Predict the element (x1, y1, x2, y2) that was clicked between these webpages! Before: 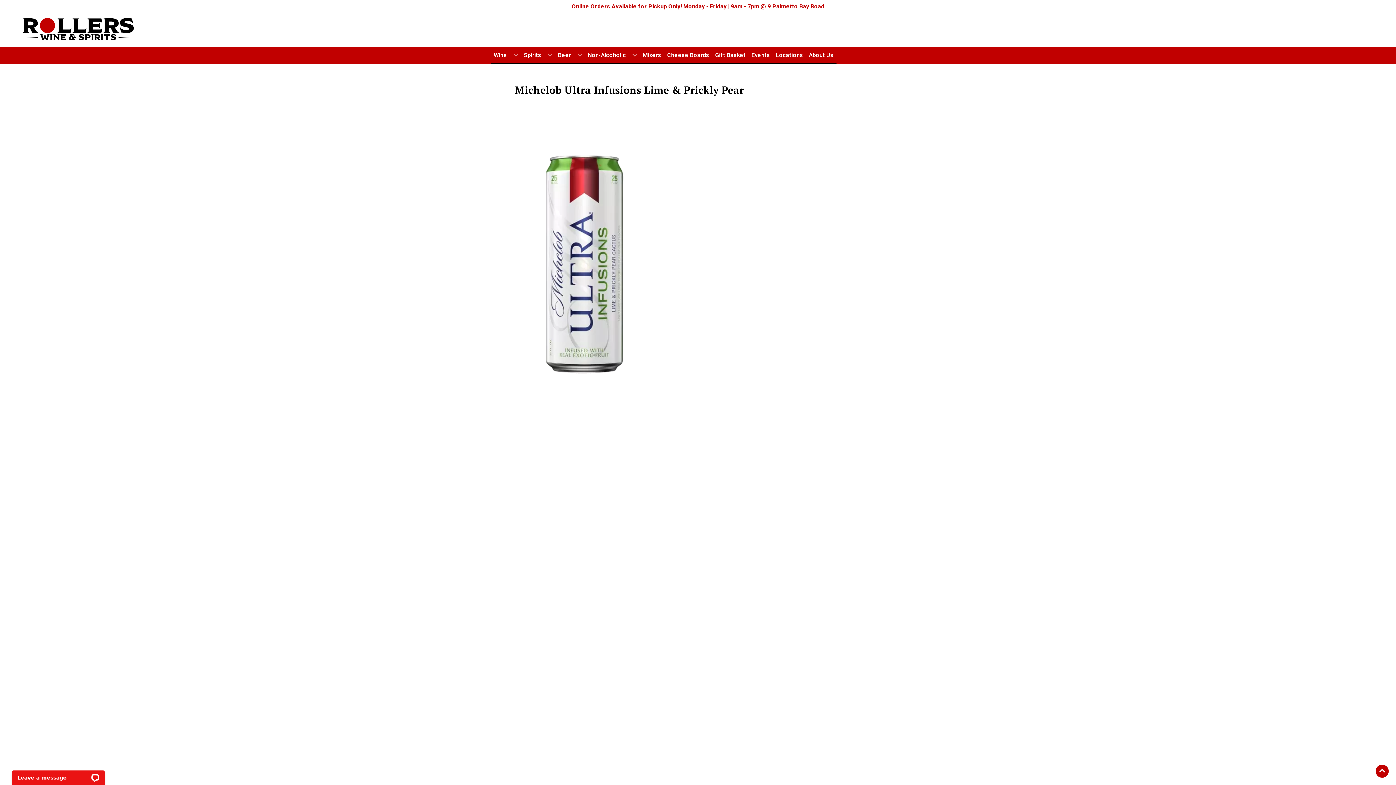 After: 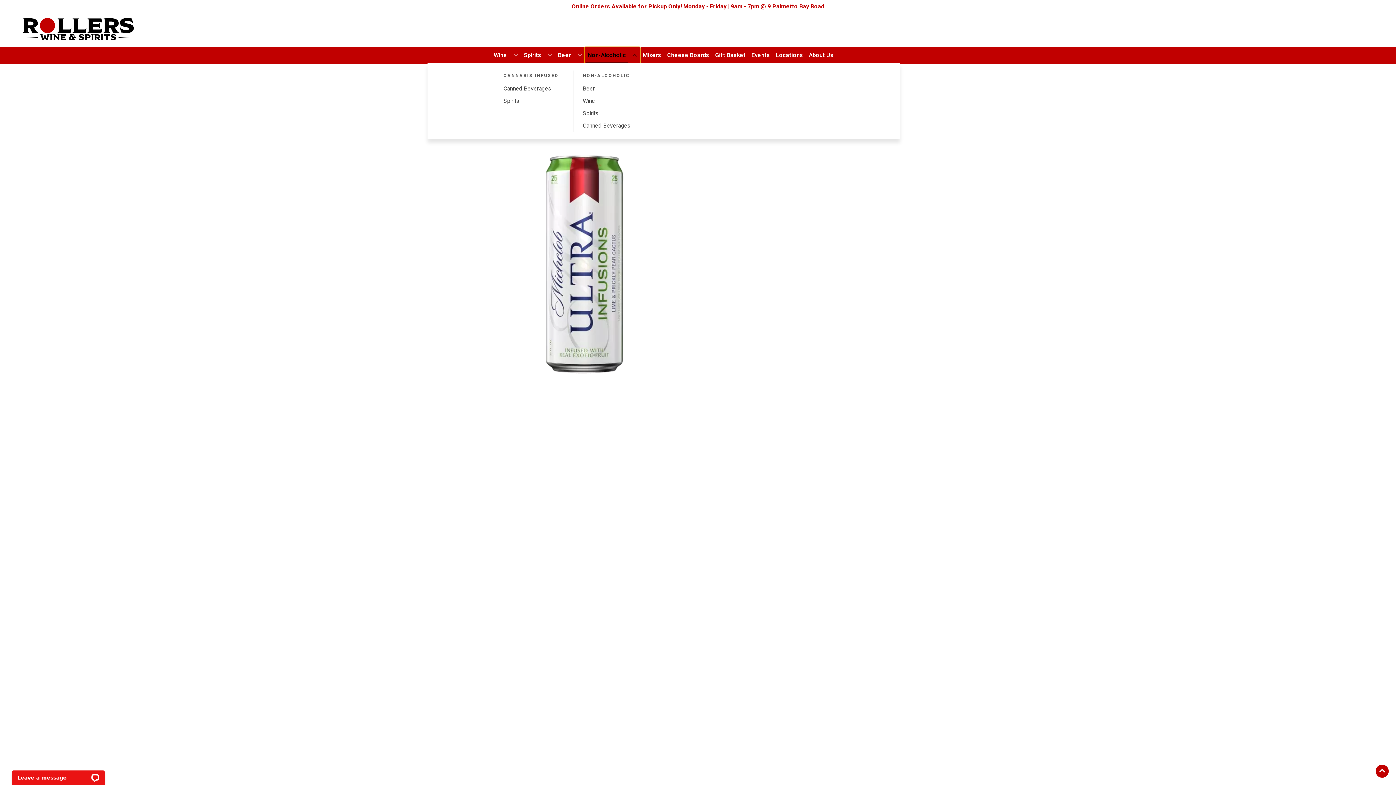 Action: label: Non-Alcoholic bbox: (585, 47, 640, 63)